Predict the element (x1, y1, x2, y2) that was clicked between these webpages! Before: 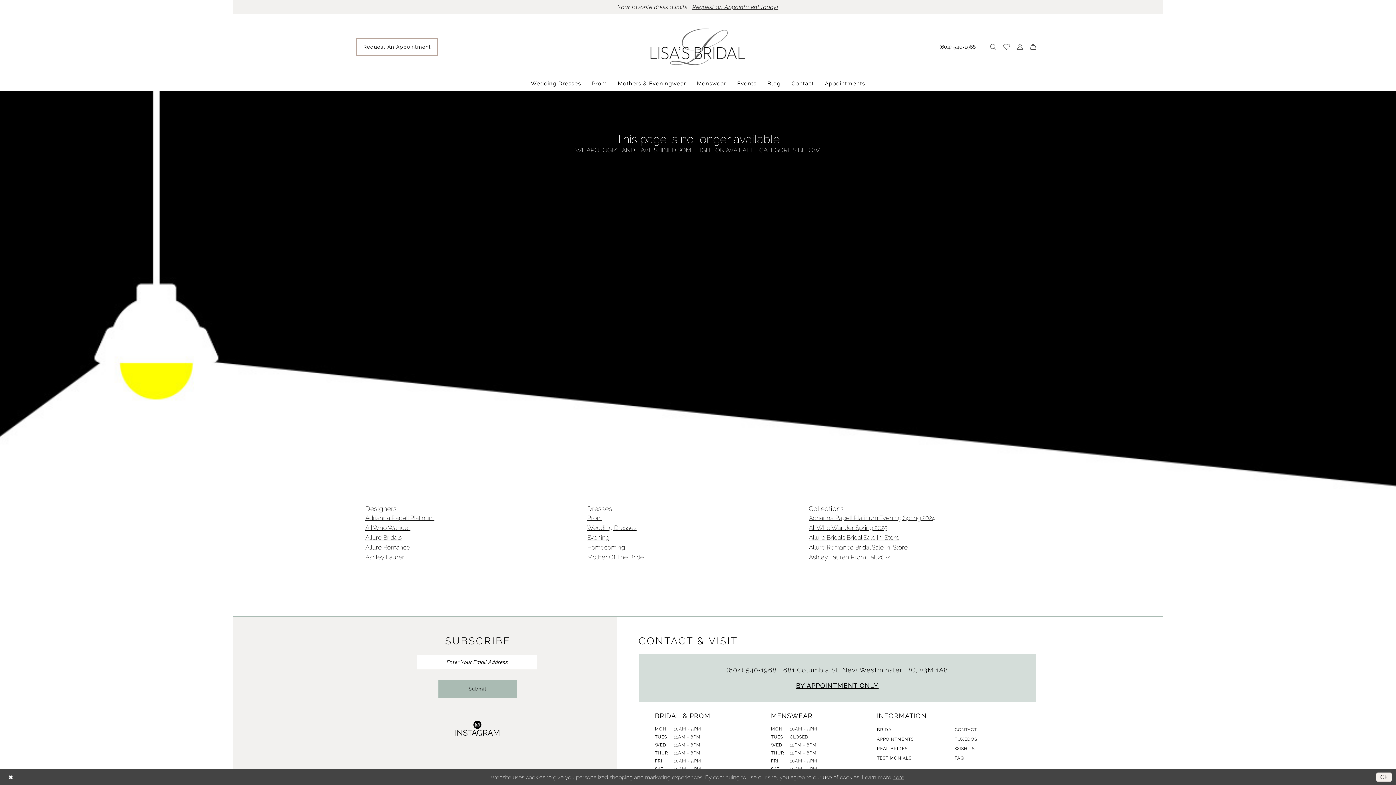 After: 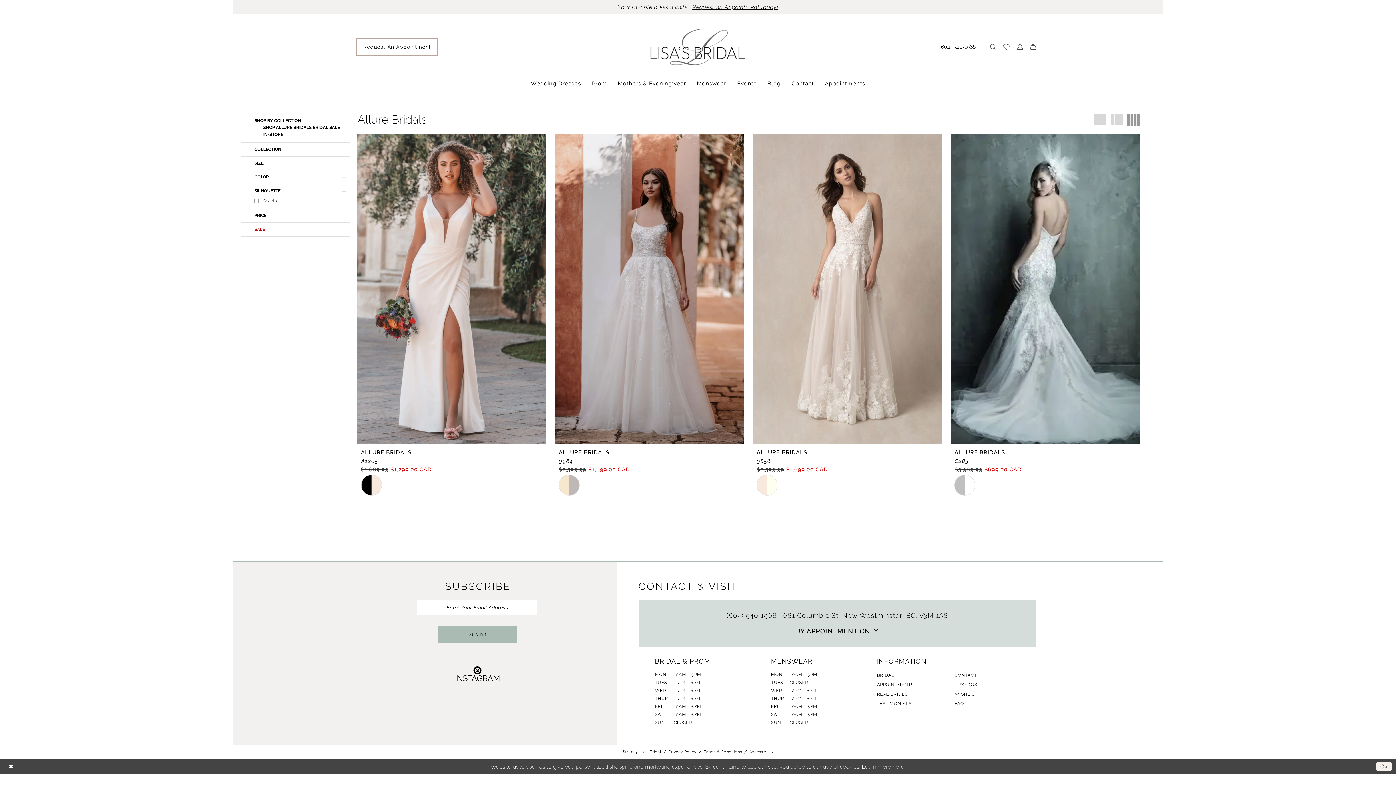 Action: bbox: (809, 534, 899, 541) label: Allure Bridals Bridal Sale In-Store